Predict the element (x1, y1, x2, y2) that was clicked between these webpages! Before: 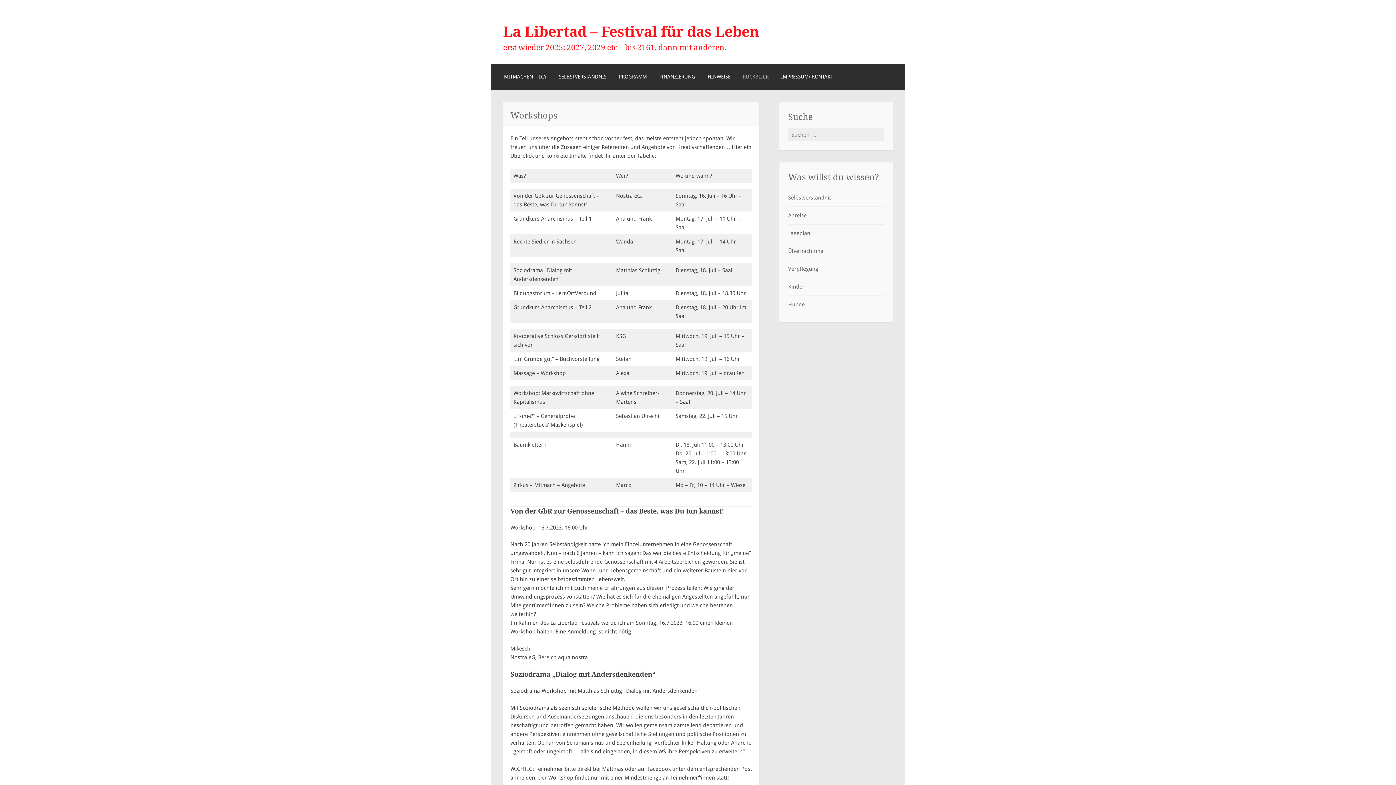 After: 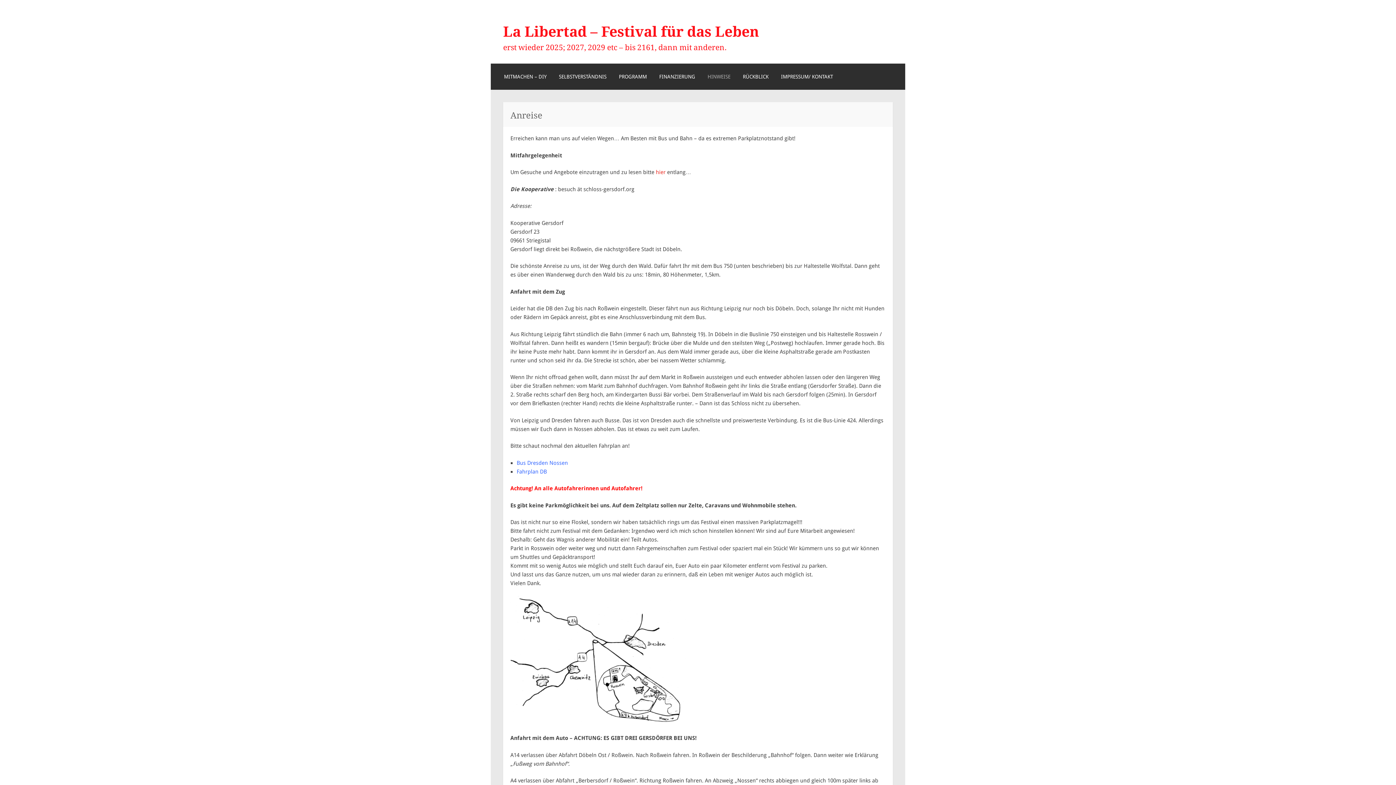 Action: label: Anreise bbox: (788, 212, 806, 218)